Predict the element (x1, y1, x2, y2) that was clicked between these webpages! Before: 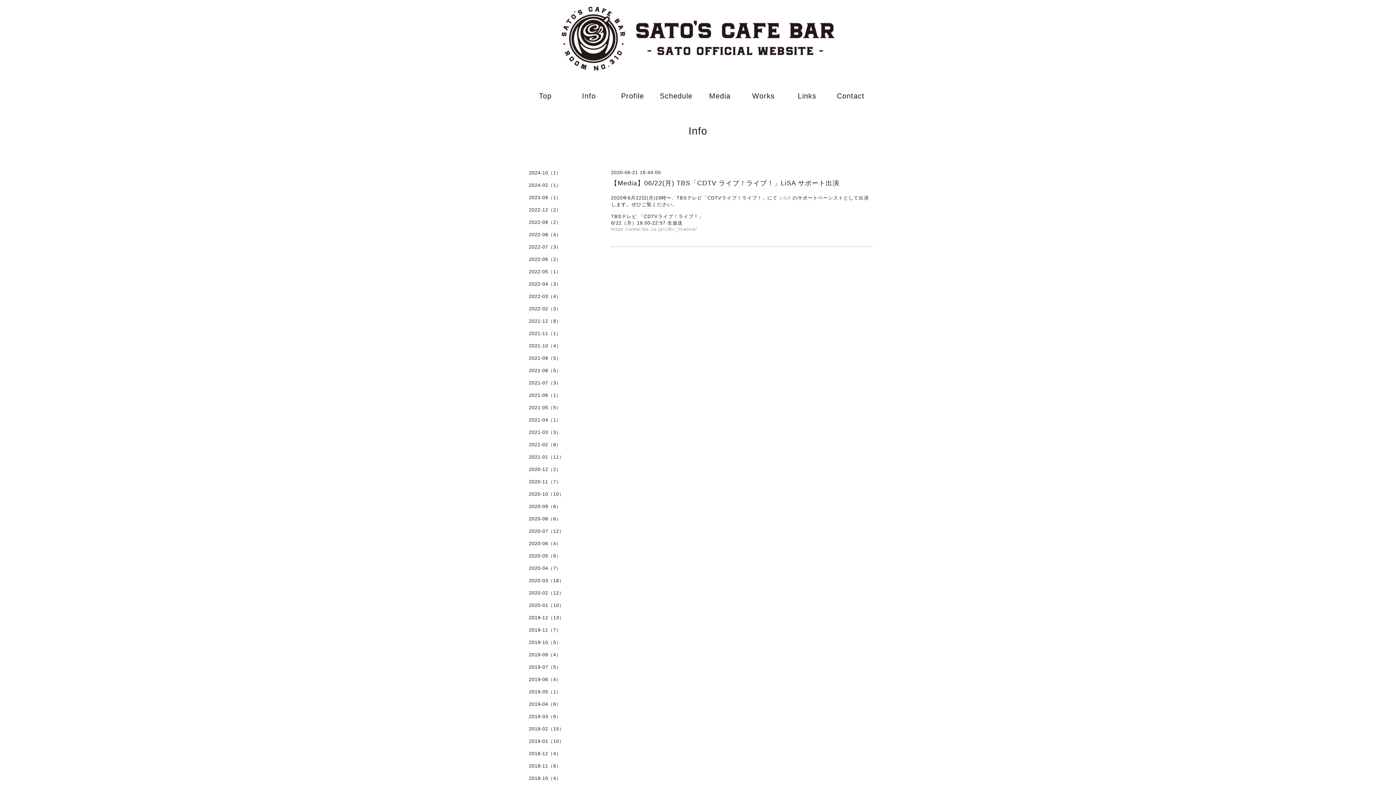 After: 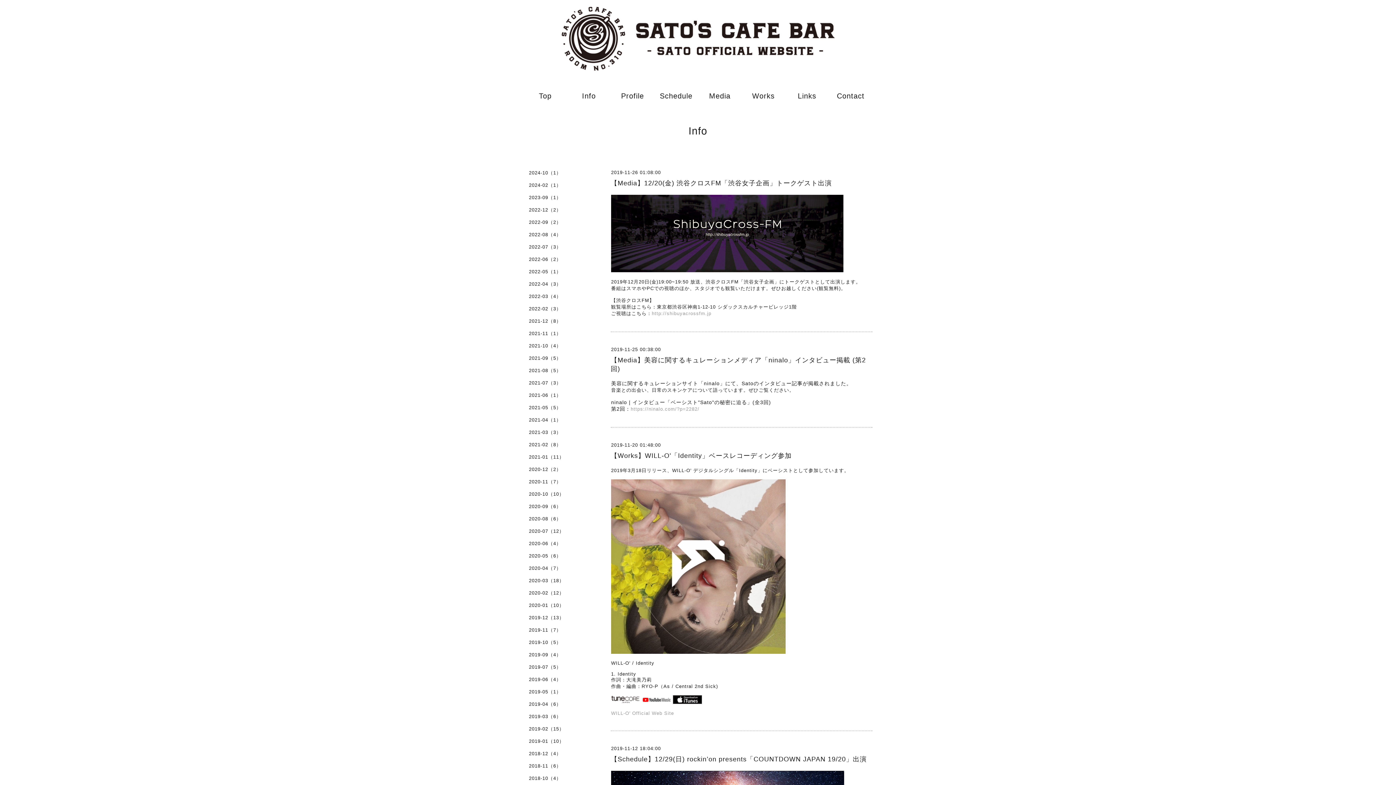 Action: label: 2019-11（7） bbox: (523, 627, 596, 639)